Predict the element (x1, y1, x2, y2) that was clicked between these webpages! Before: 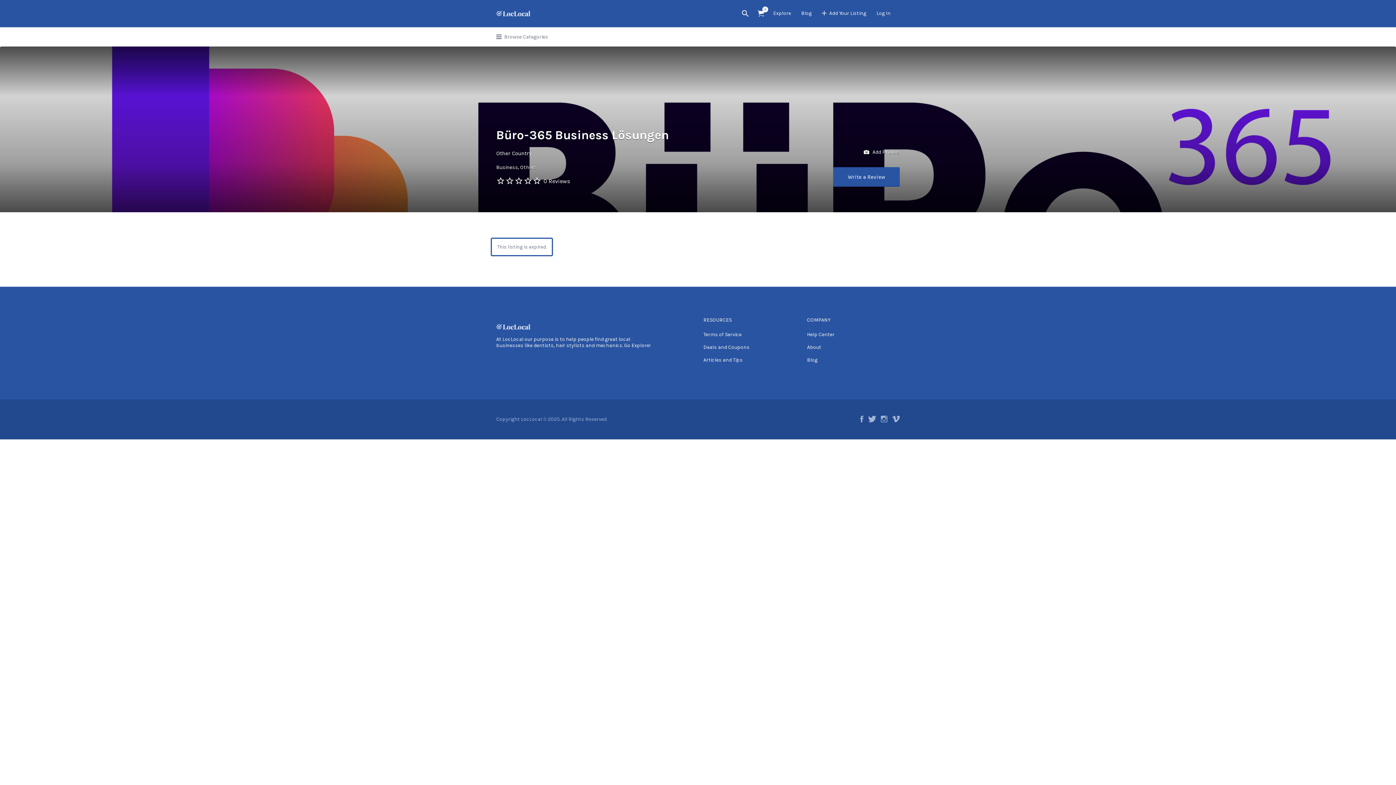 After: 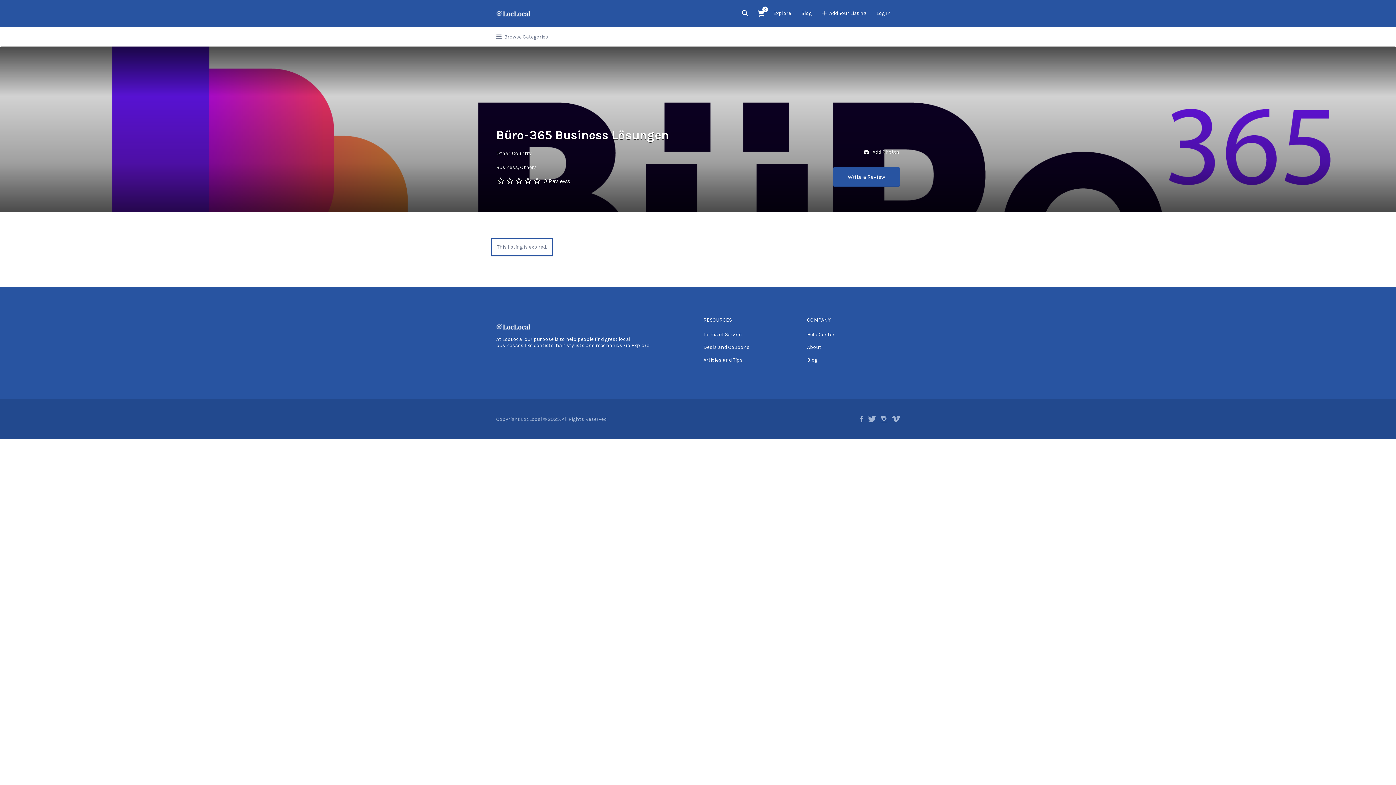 Action: label: Explore bbox: (773, 3, 791, 22)